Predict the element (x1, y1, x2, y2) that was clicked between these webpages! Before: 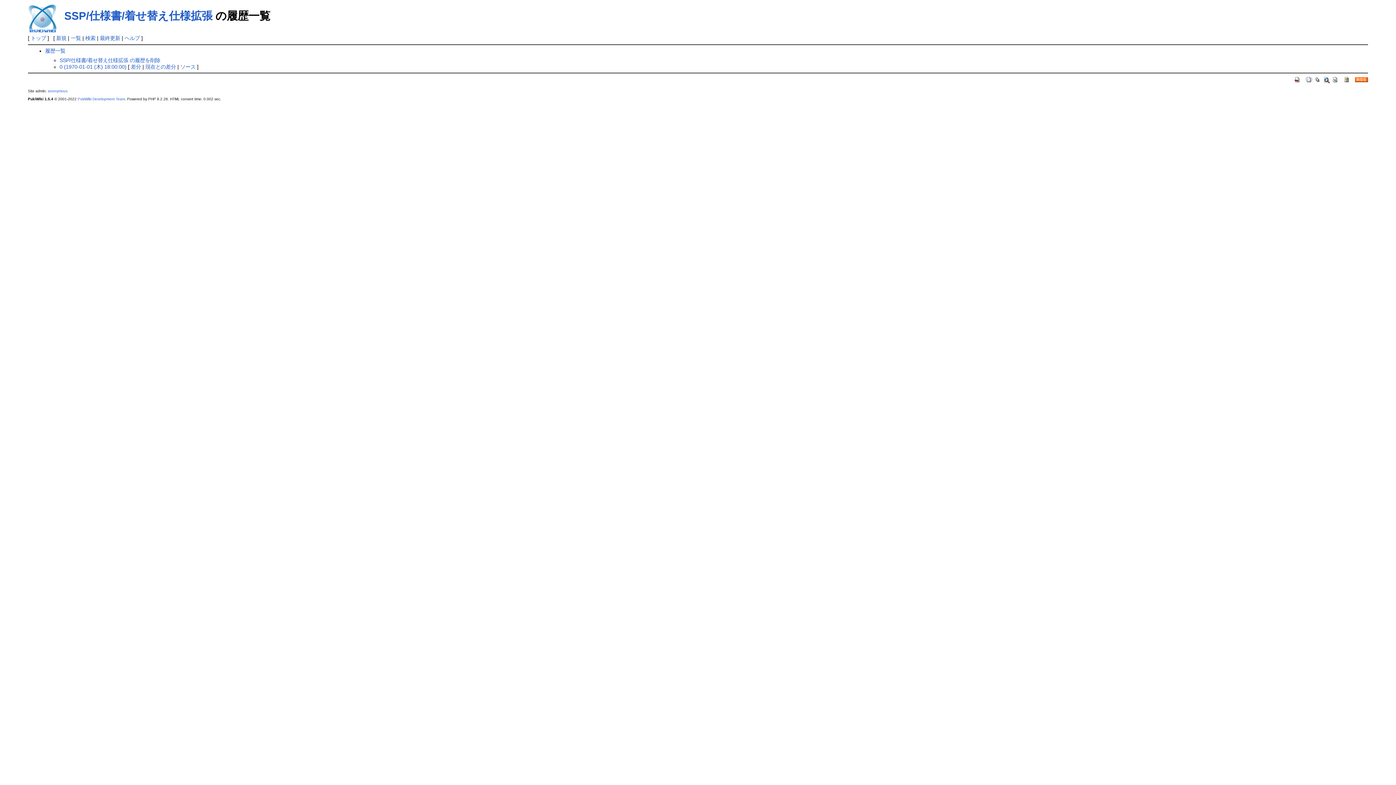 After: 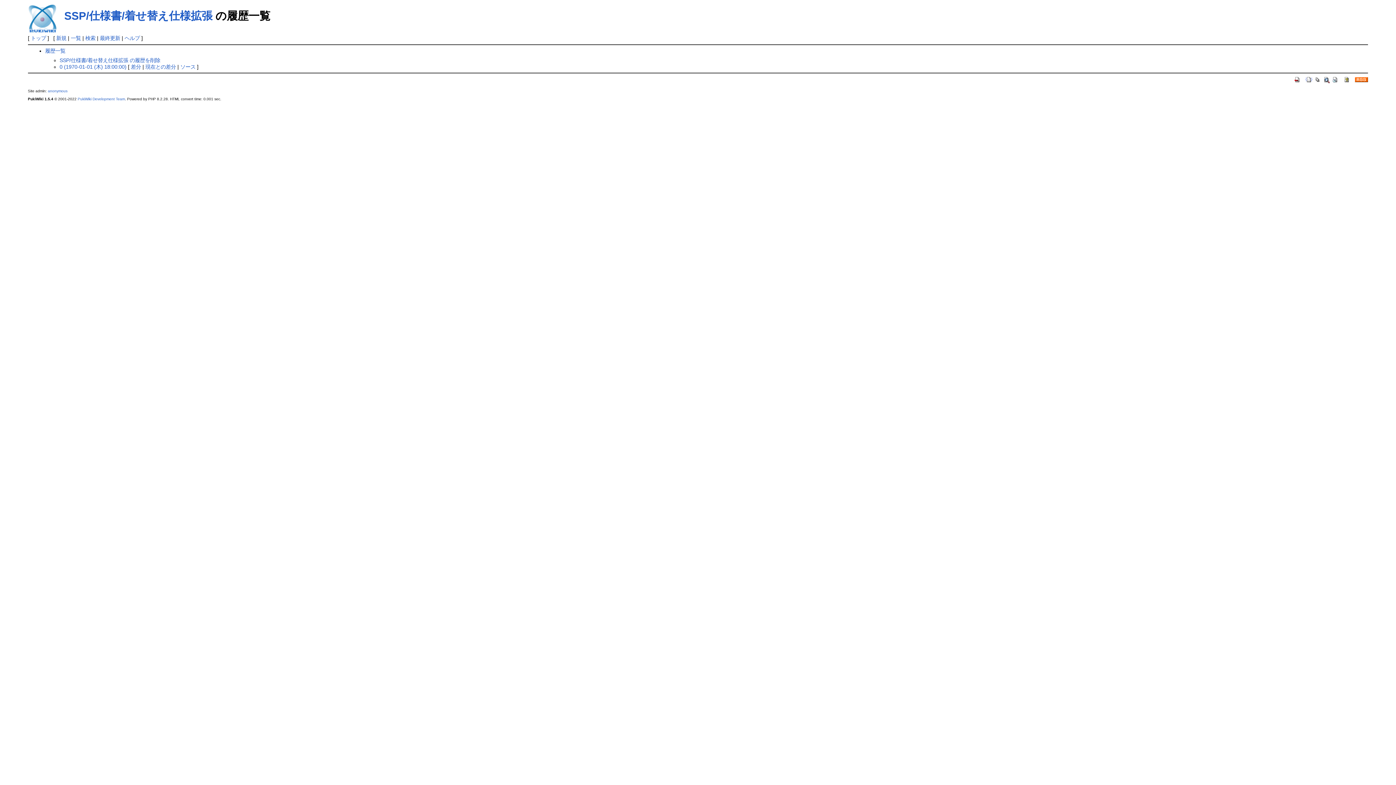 Action: label: 0 (1970-01-01 (木) 18:00:00) bbox: (59, 63, 126, 69)